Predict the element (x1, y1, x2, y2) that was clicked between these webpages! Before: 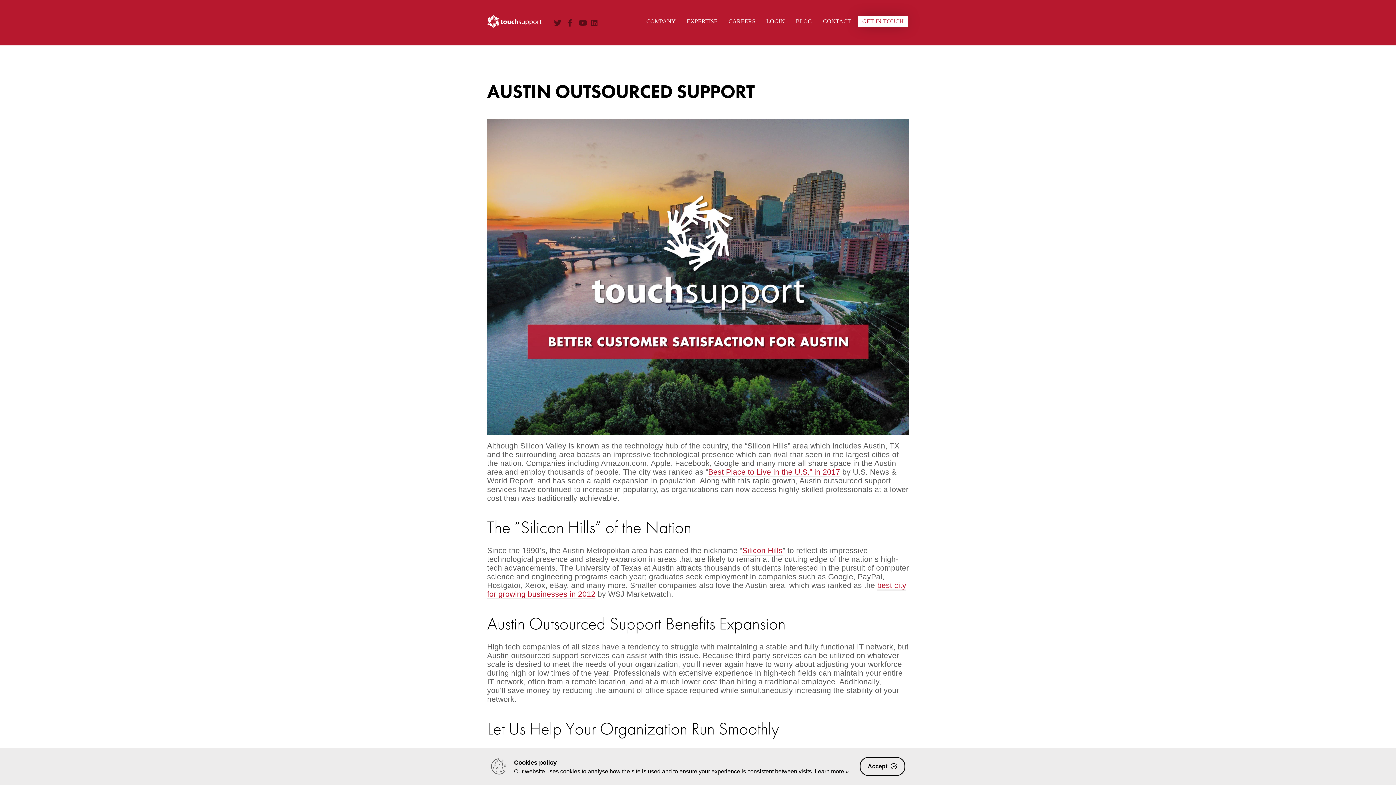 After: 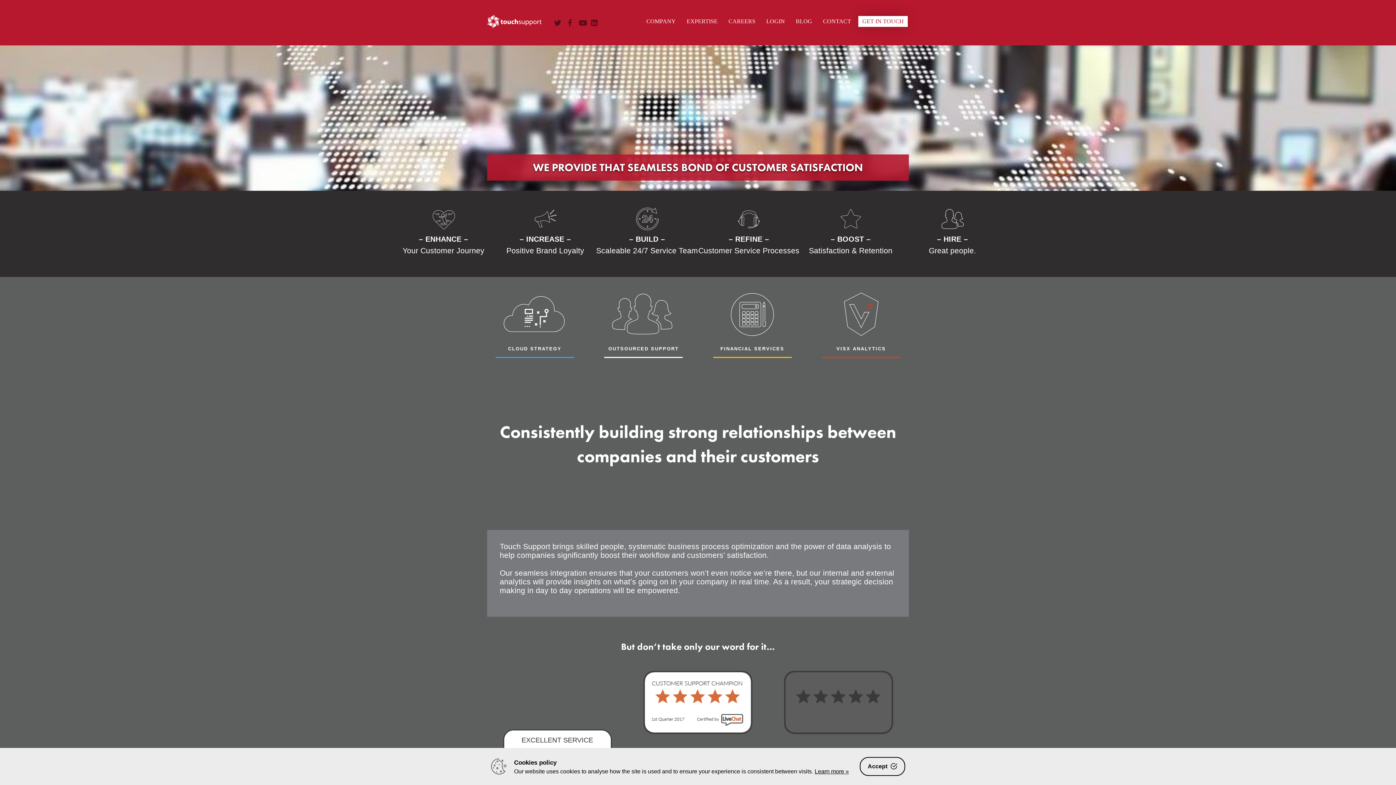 Action: bbox: (487, 40, 541, 46)